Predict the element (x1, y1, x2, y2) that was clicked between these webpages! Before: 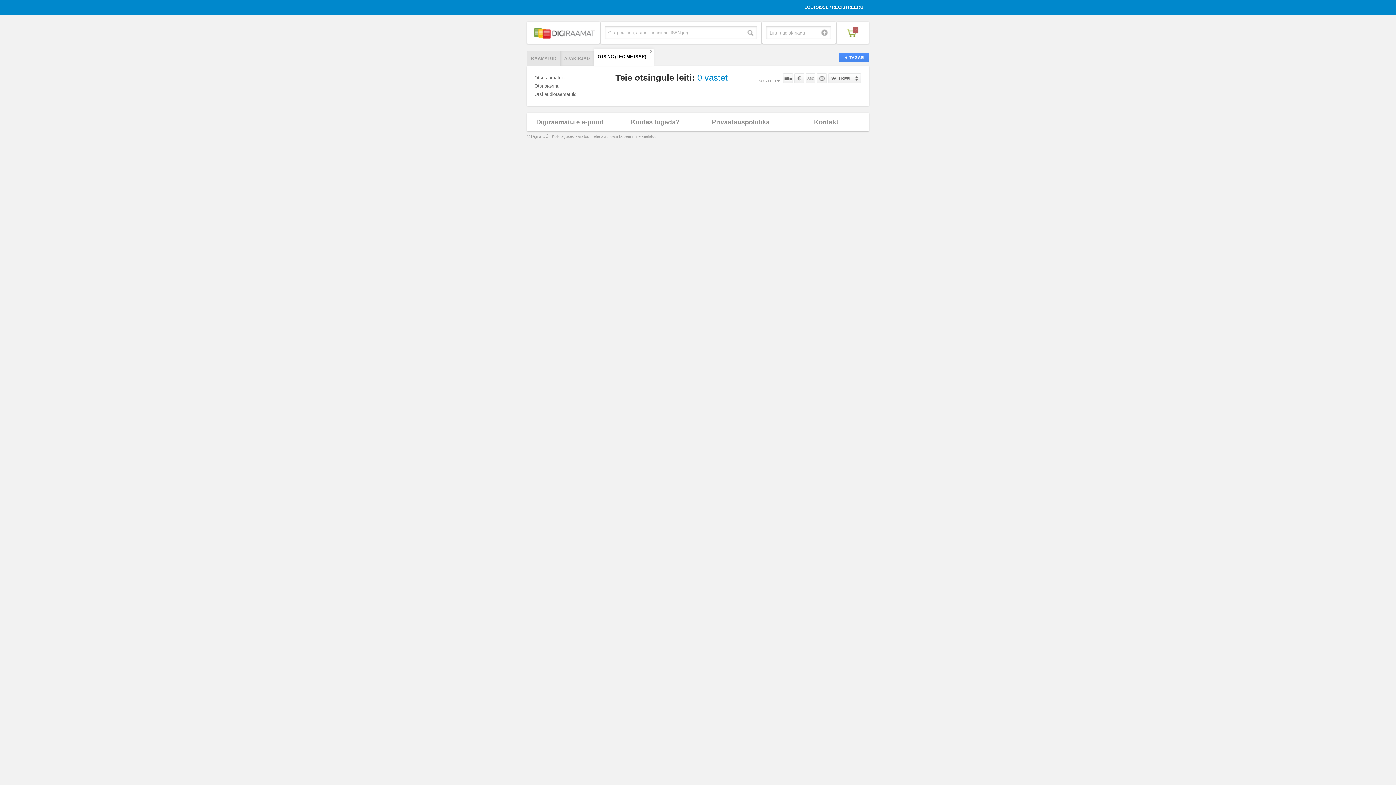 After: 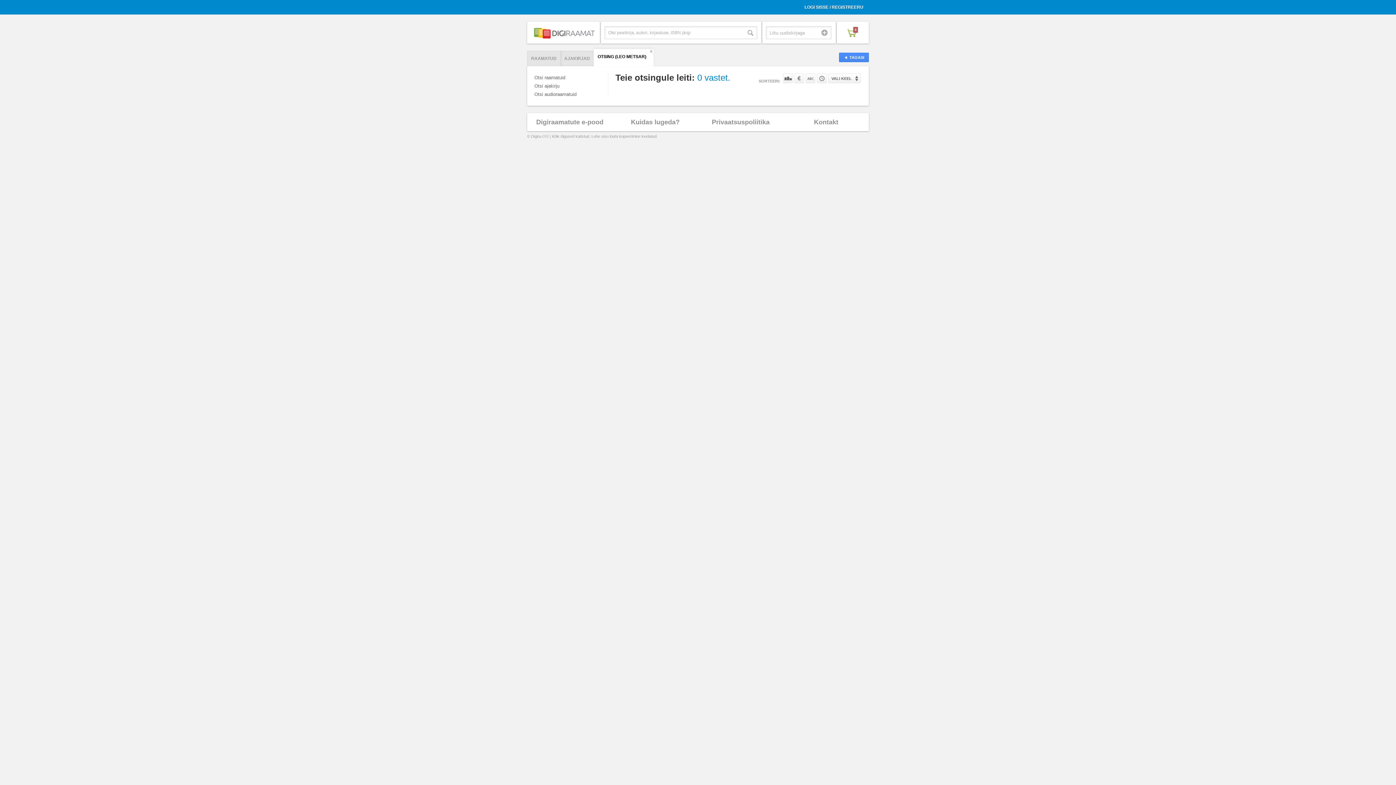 Action: bbox: (817, 73, 826, 83) label: Tootekoodi järgi